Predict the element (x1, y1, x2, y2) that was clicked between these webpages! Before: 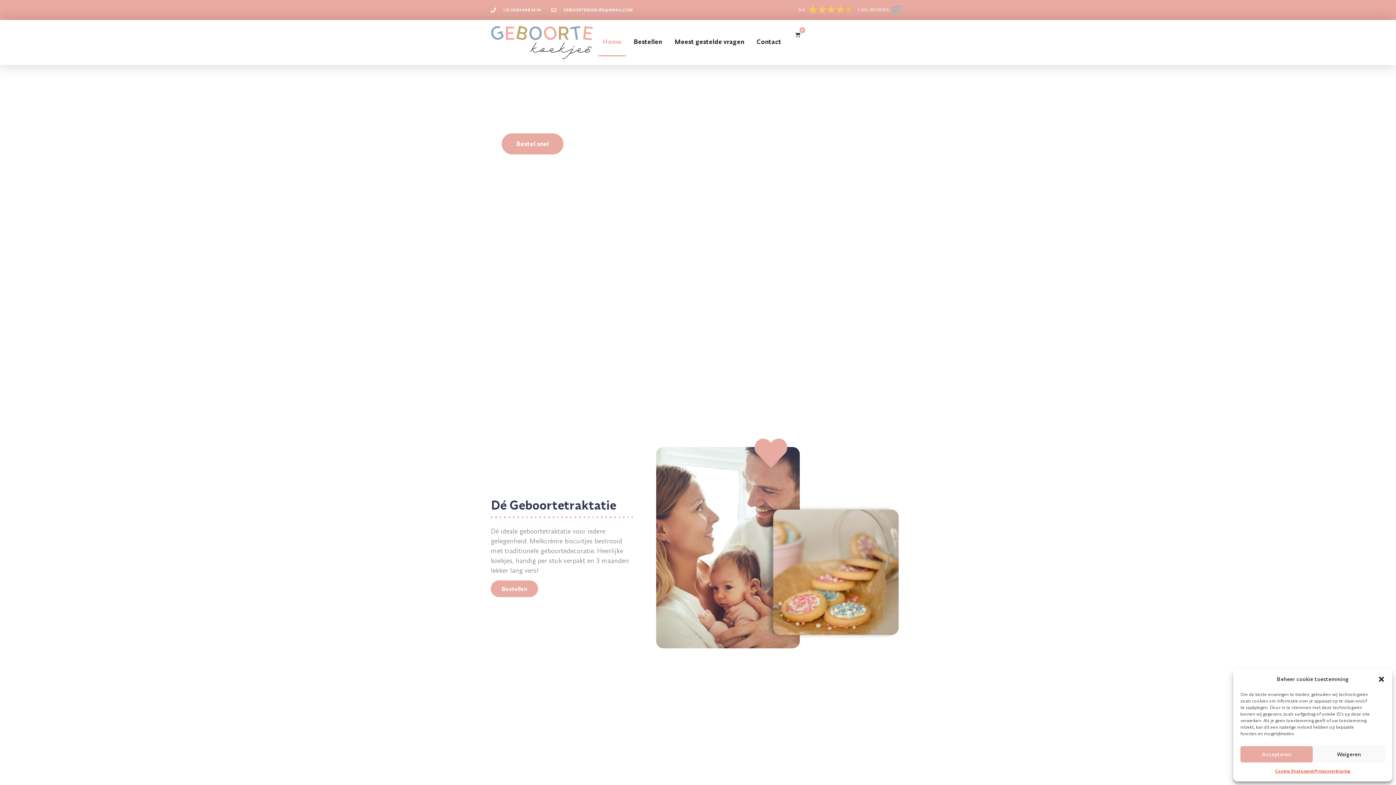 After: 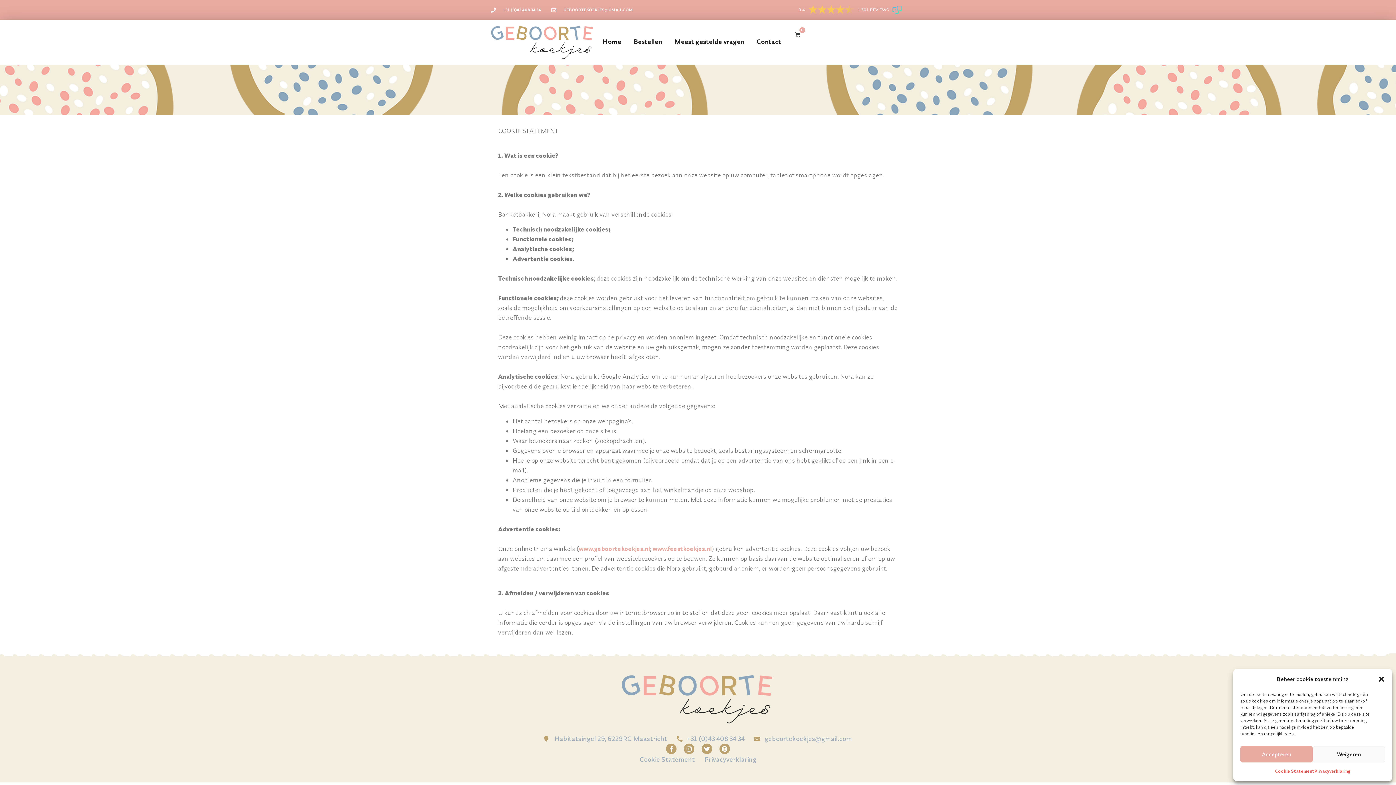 Action: bbox: (1275, 766, 1314, 776) label: Cookie Statement